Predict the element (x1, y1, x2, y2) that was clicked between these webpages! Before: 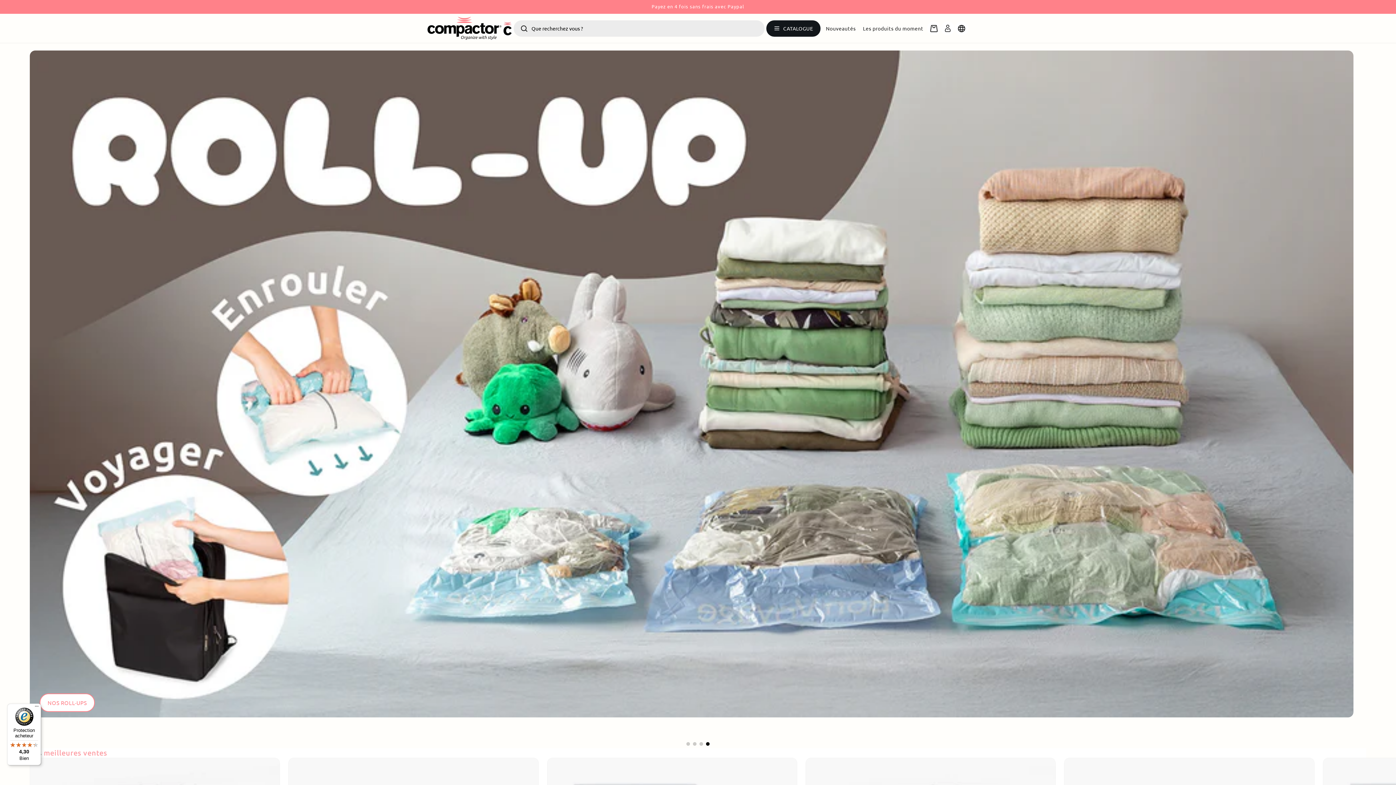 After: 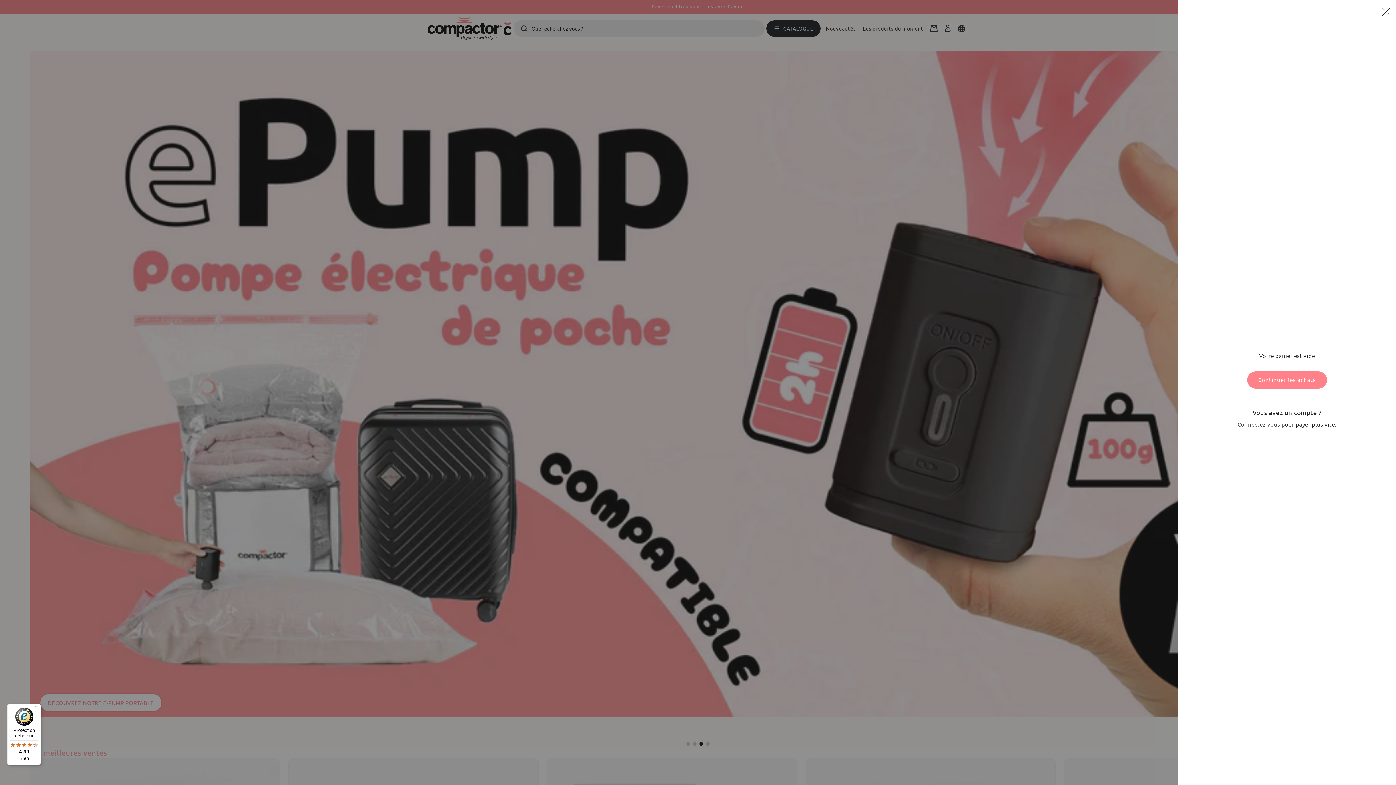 Action: label: Panier bbox: (927, 21, 941, 35)